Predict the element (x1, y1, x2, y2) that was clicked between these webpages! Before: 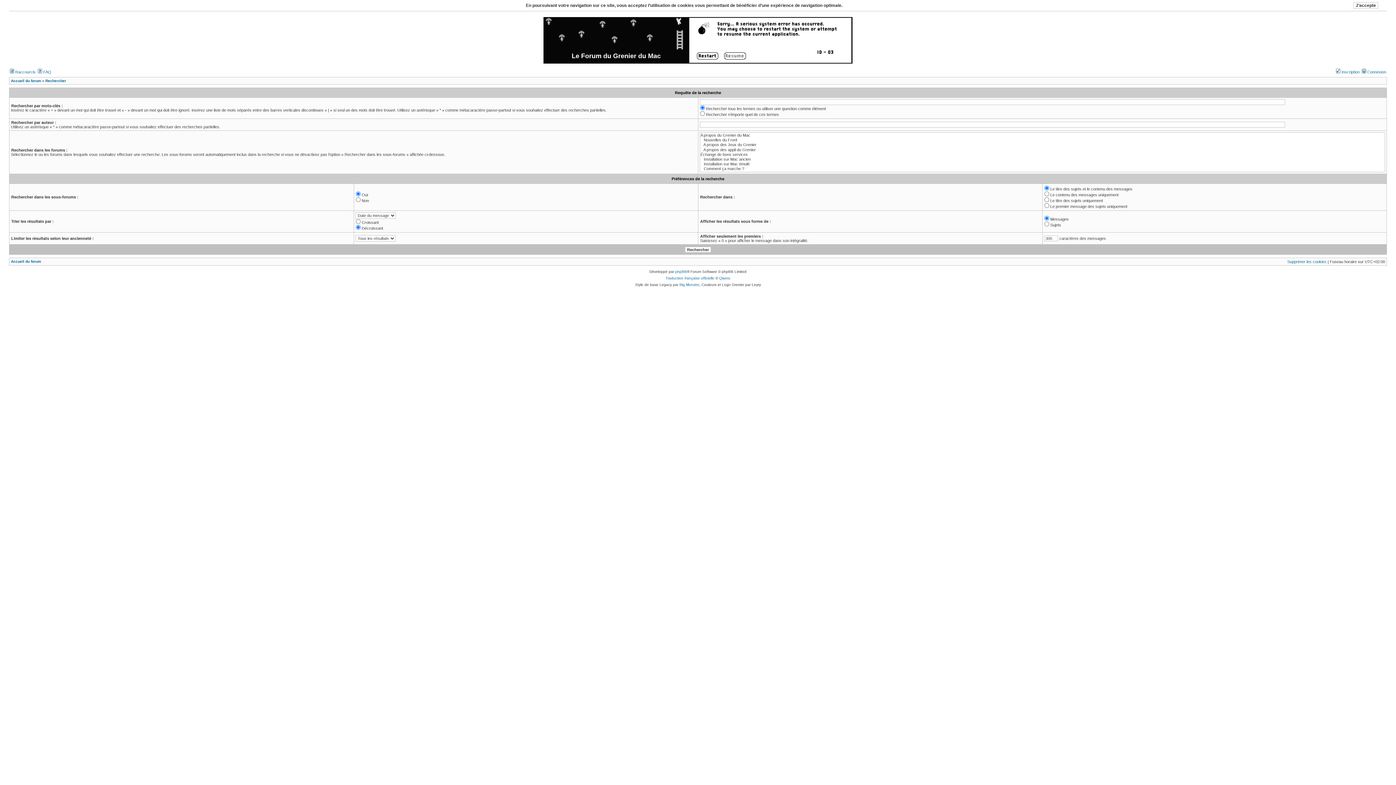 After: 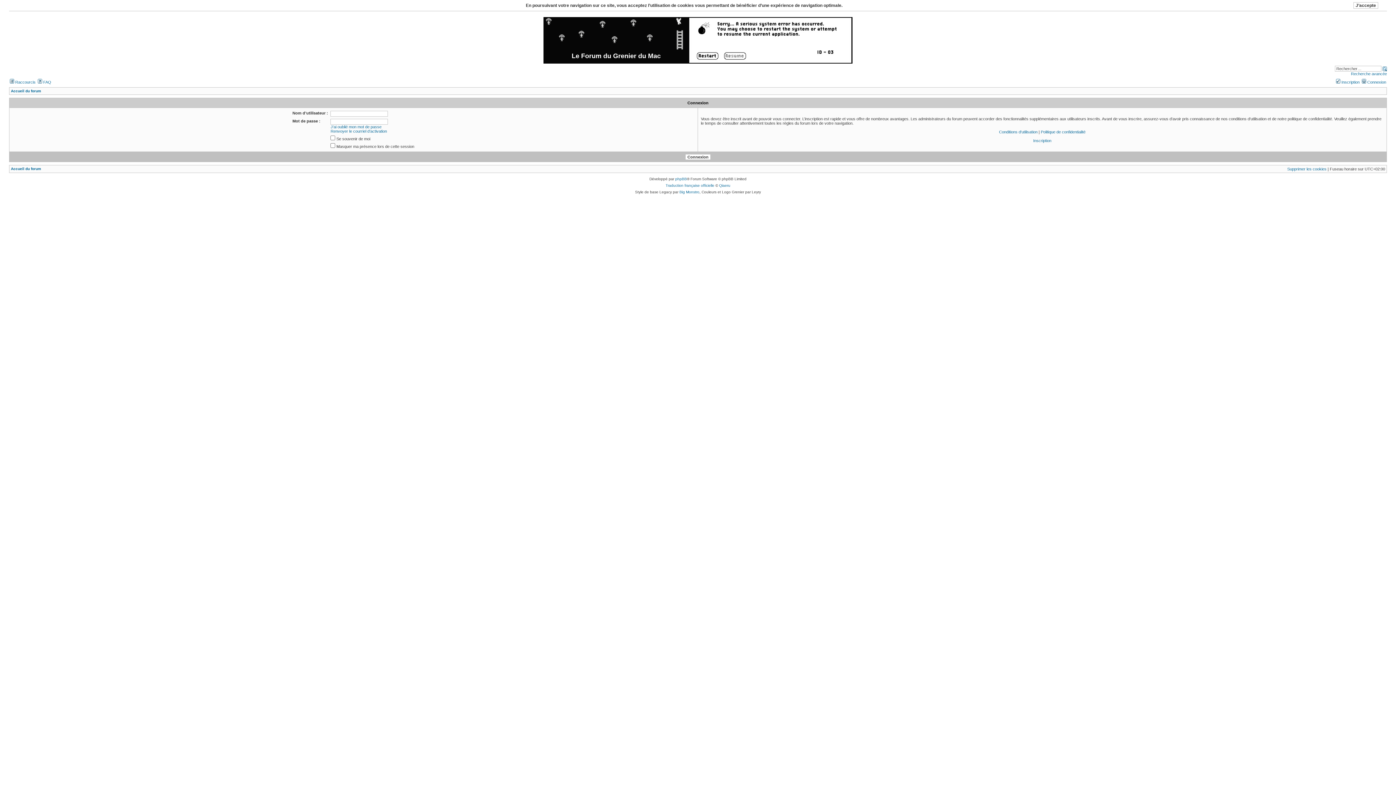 Action: label:  Connexion bbox: (1362, 69, 1386, 74)